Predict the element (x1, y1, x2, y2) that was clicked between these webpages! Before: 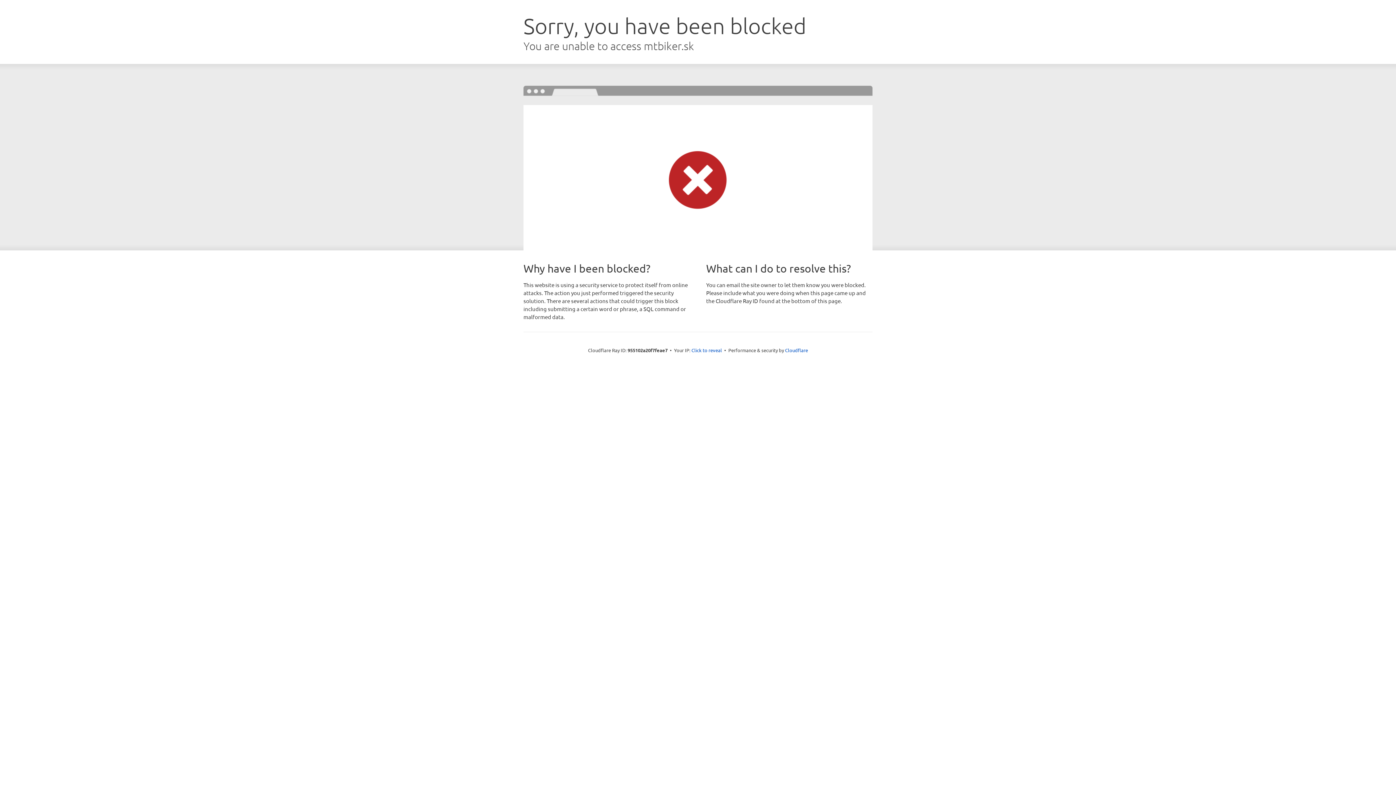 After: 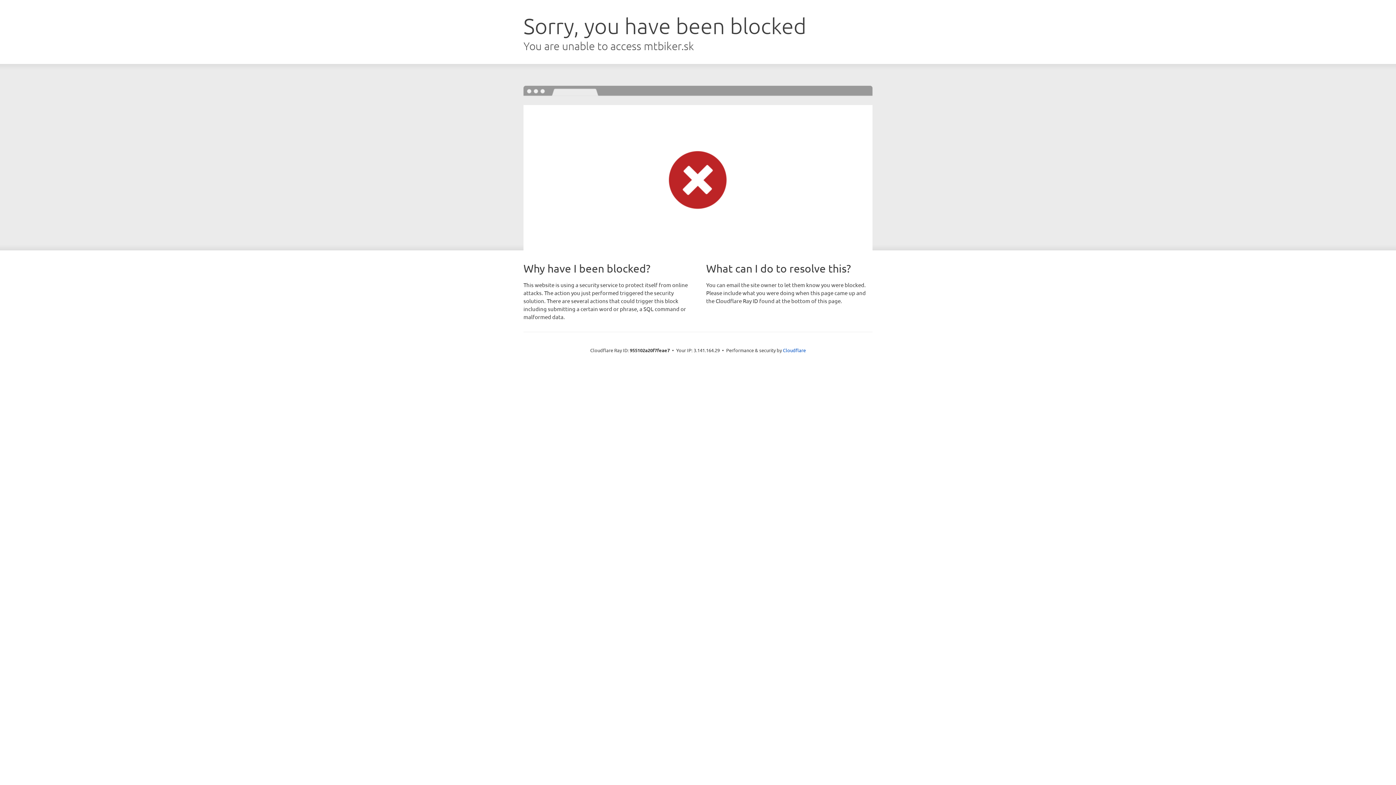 Action: label: Click to reveal bbox: (691, 346, 722, 353)